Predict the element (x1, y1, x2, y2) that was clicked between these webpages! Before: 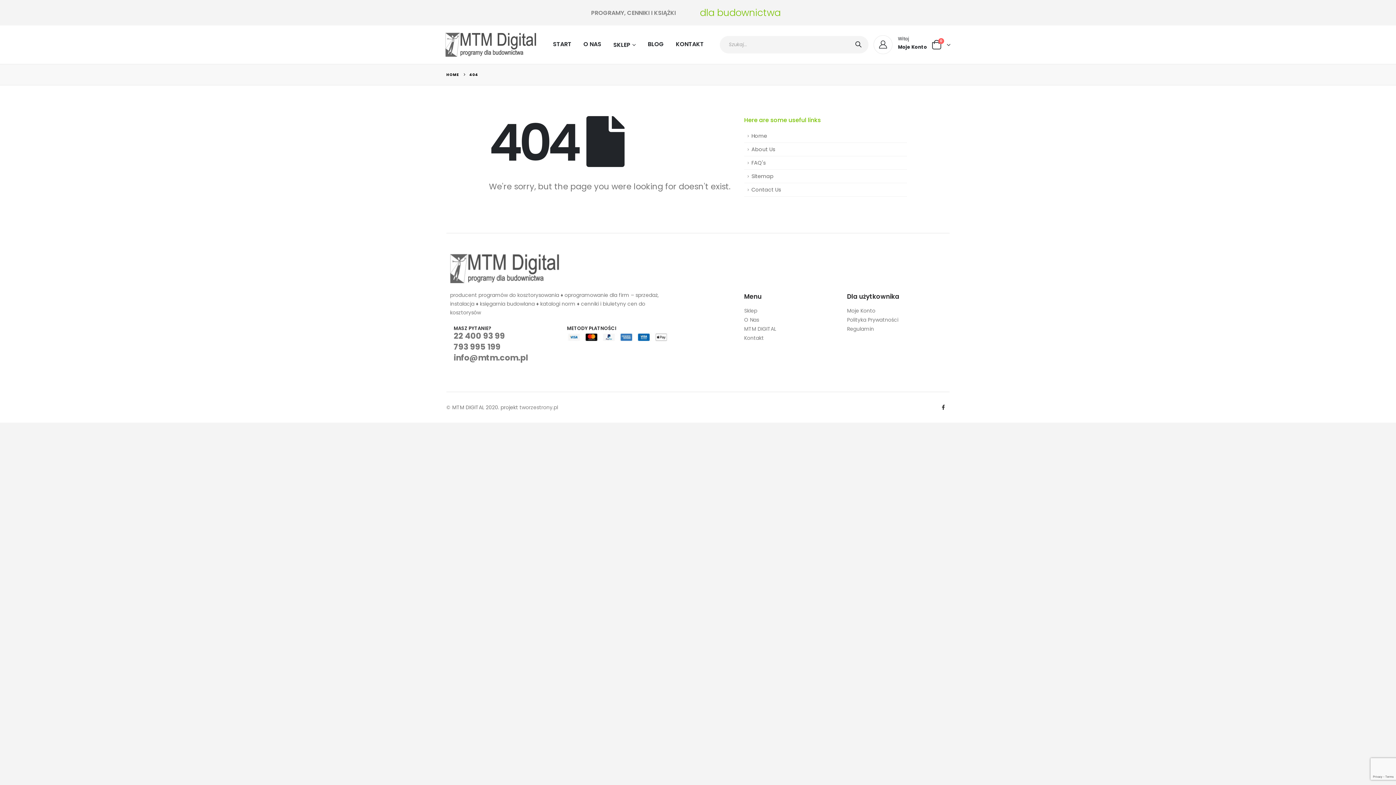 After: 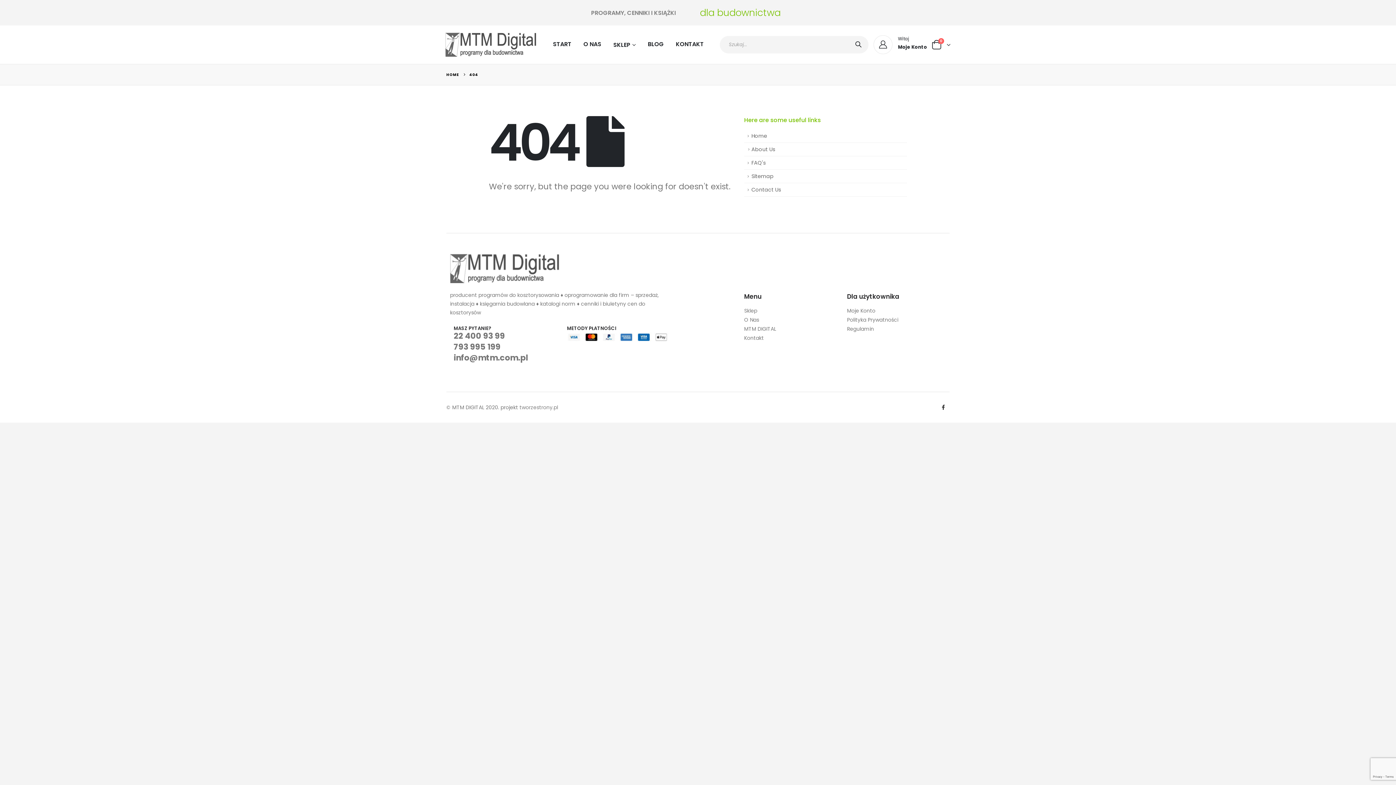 Action: bbox: (744, 142, 907, 156) label: About Us